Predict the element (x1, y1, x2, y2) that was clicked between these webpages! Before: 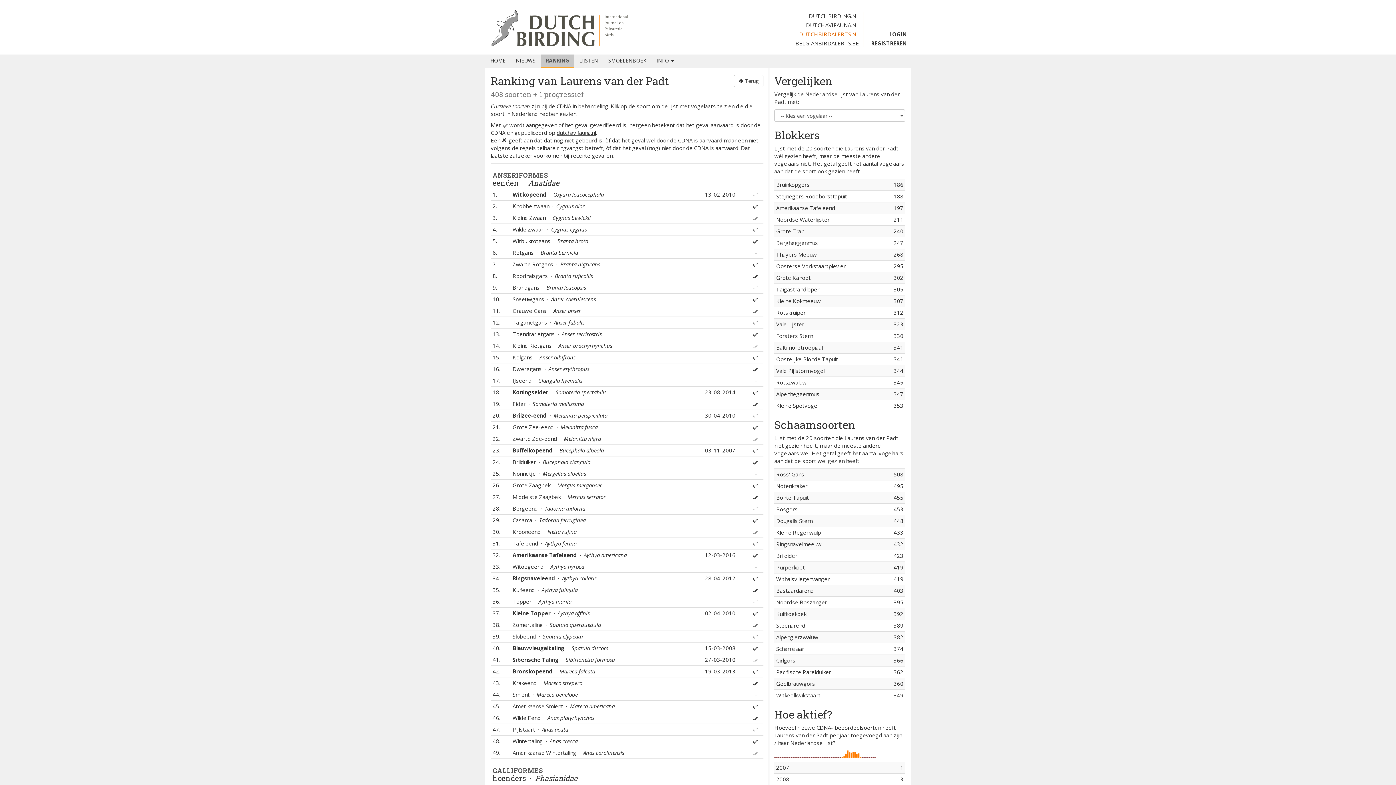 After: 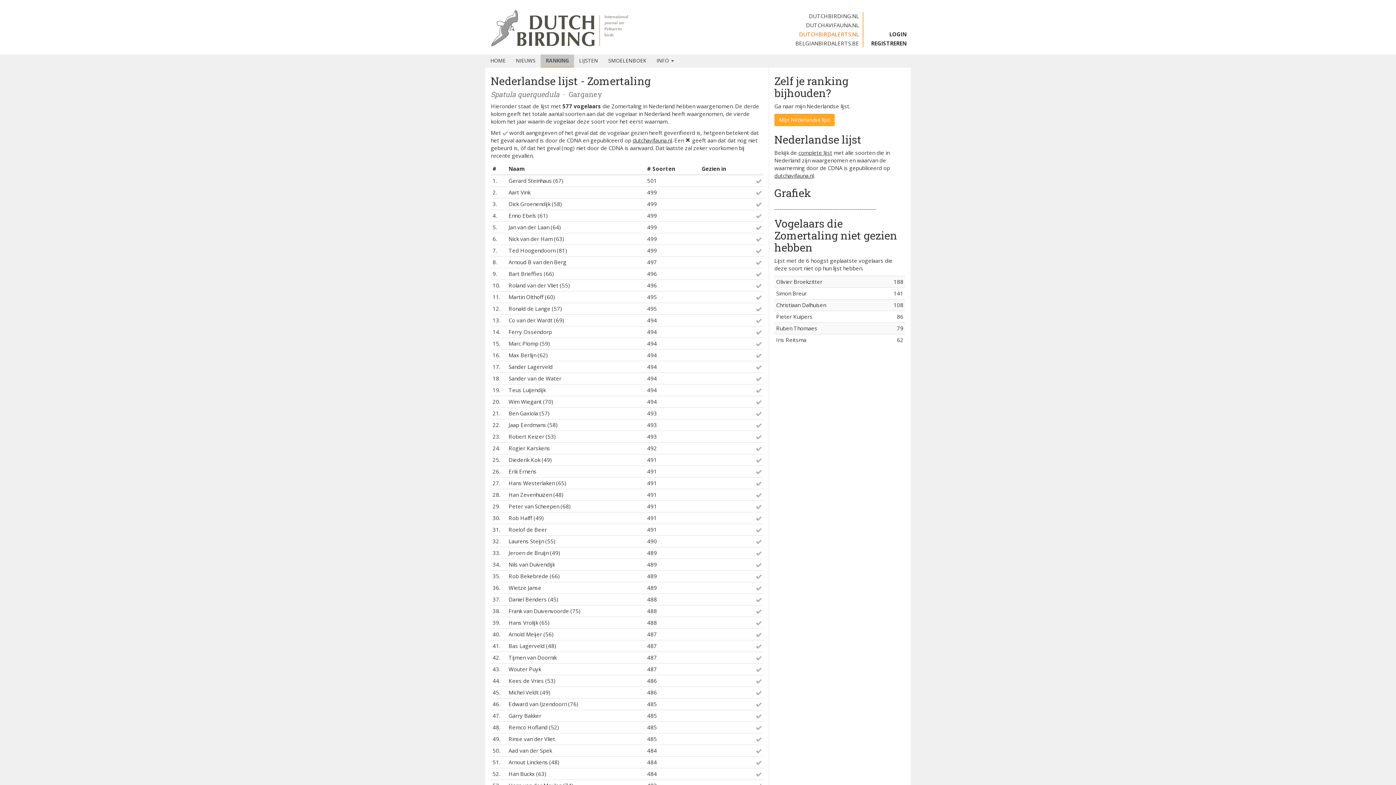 Action: bbox: (512, 621, 544, 628) label: Zomertaling 